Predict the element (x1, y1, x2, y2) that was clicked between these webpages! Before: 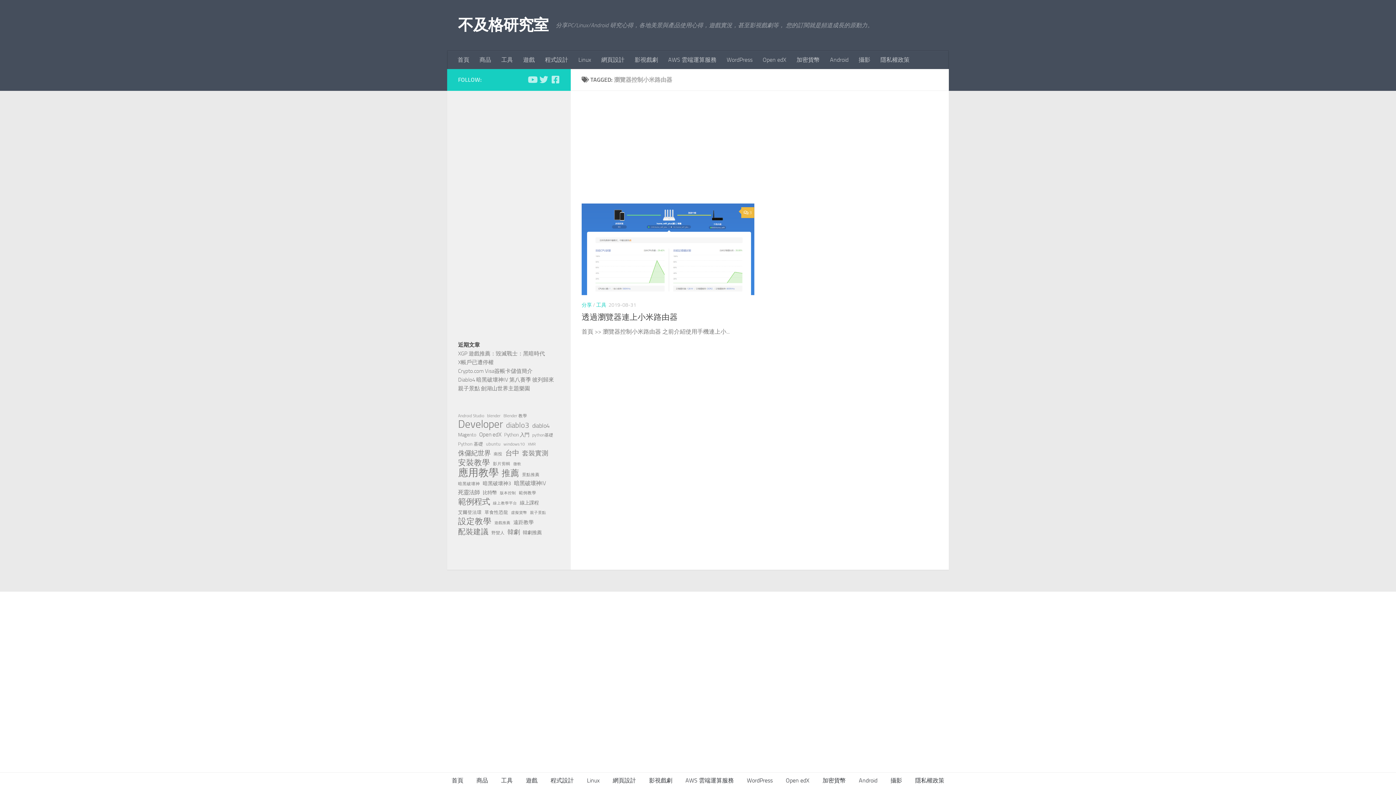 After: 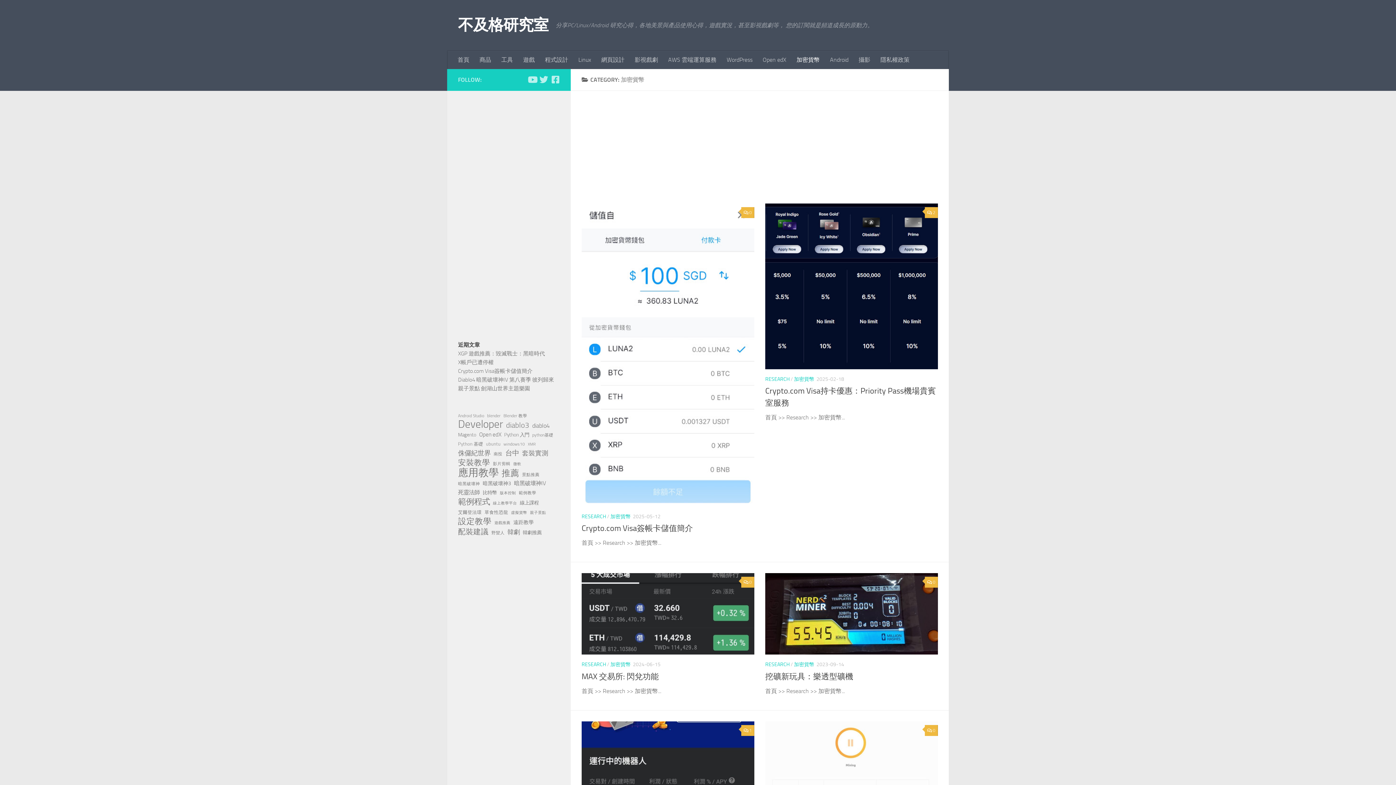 Action: bbox: (816, 773, 852, 789) label: 加密貨幣